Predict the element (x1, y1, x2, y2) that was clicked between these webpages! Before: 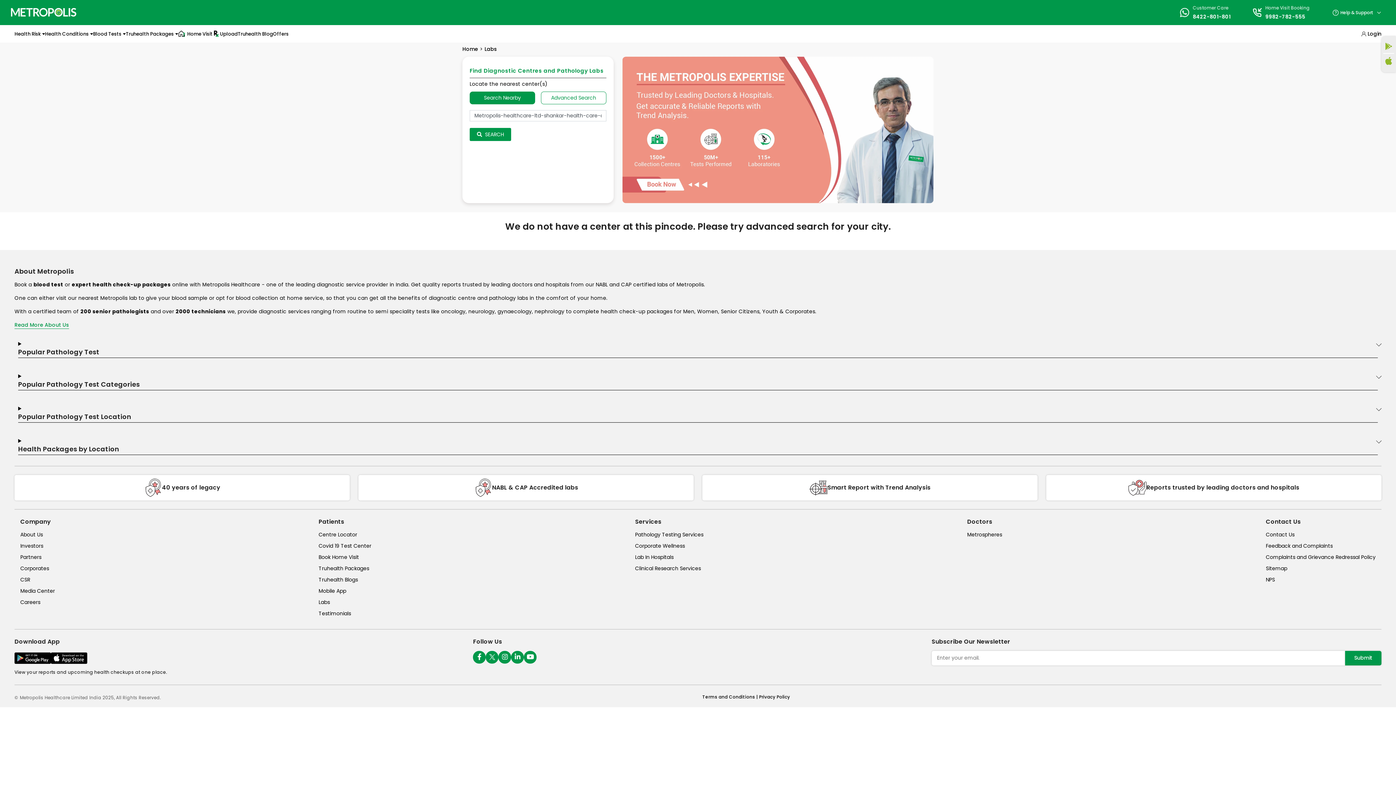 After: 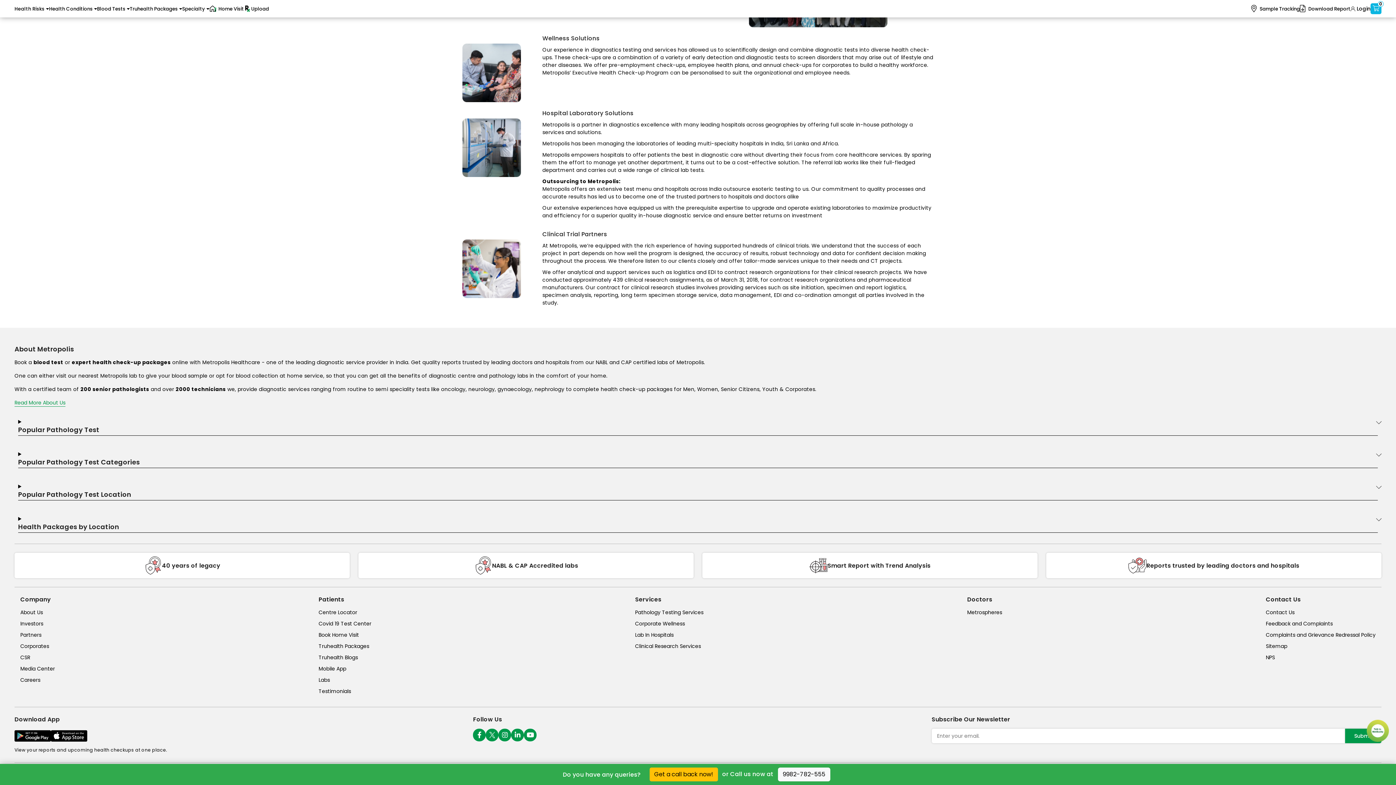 Action: bbox: (635, 553, 703, 561) label: lab-in-hospitals